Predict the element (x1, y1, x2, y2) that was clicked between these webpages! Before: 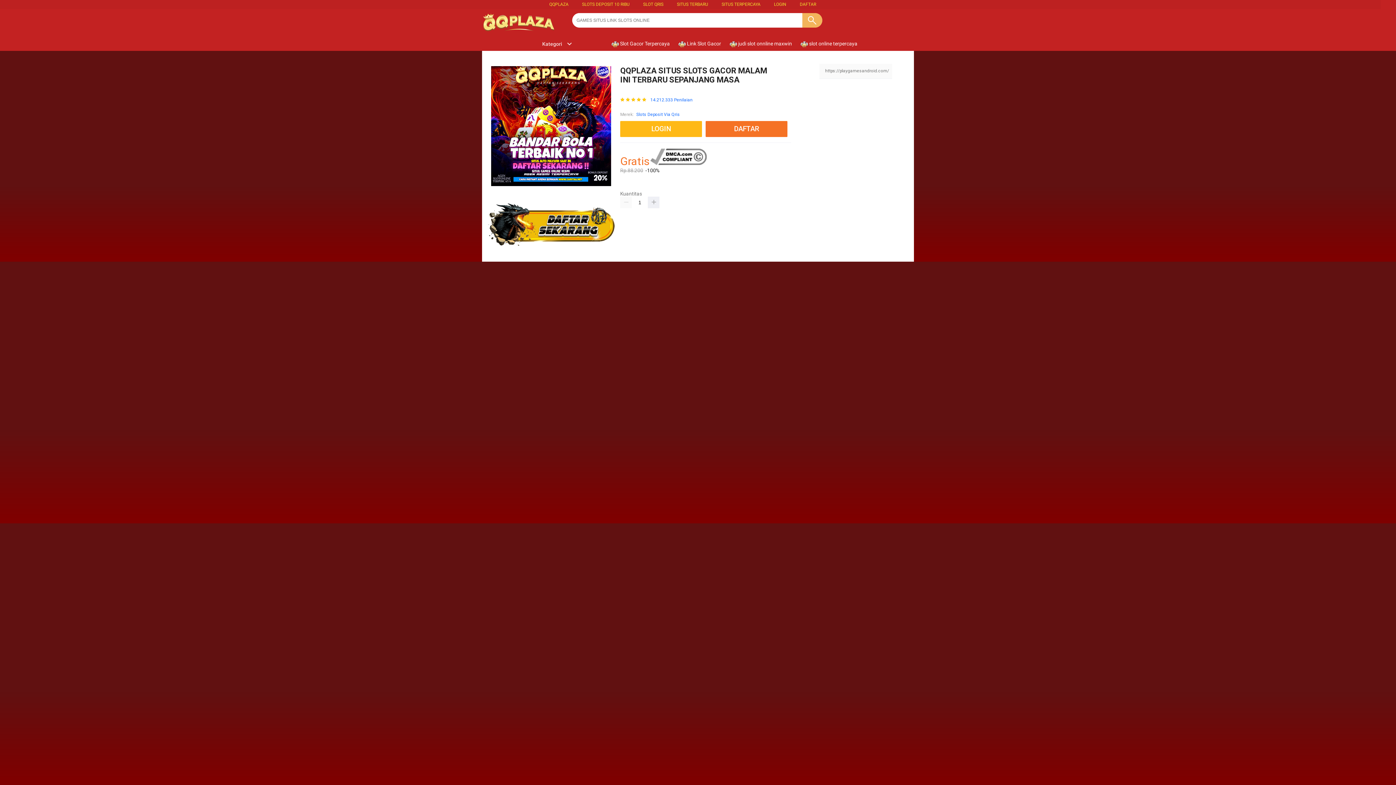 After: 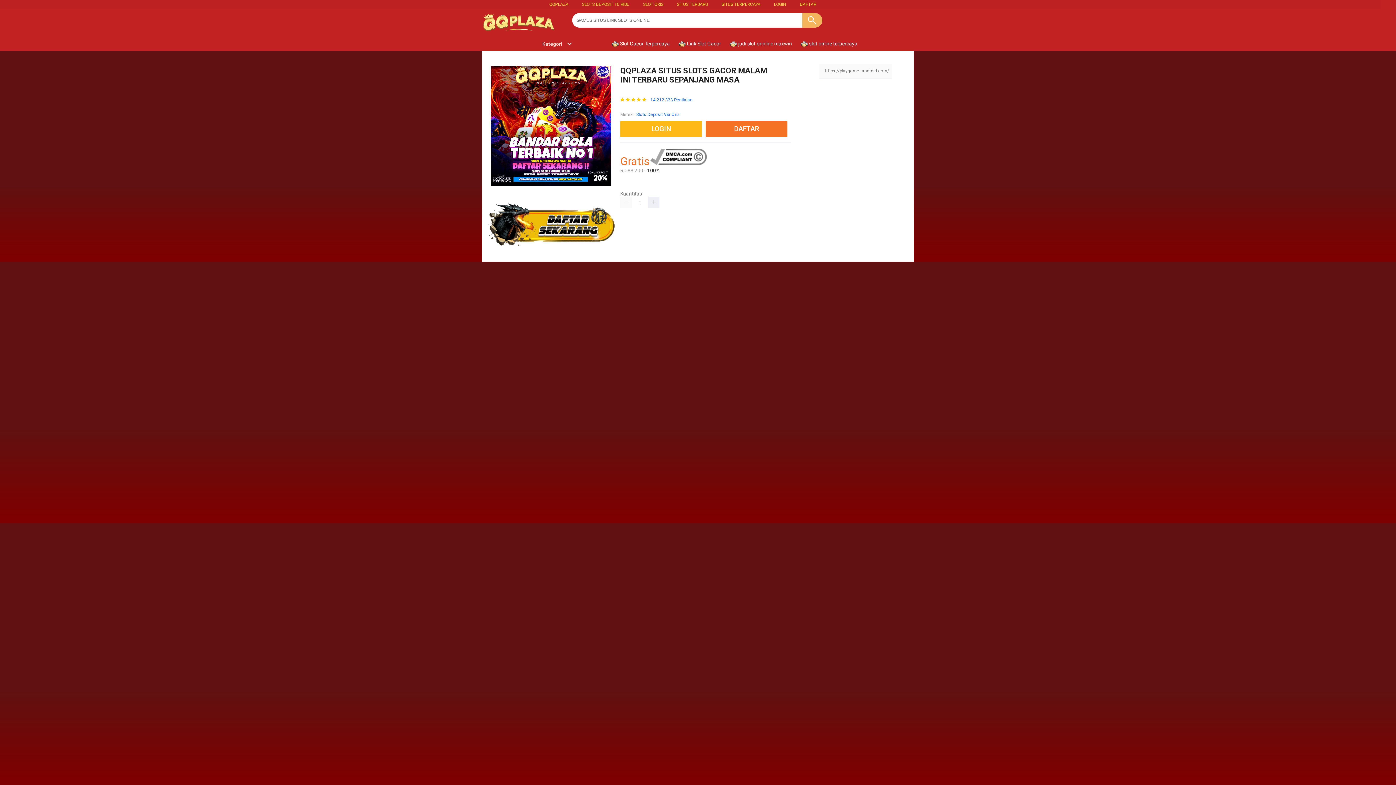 Action: bbox: (721, 1, 760, 6) label: SITUS TERPERCAYA